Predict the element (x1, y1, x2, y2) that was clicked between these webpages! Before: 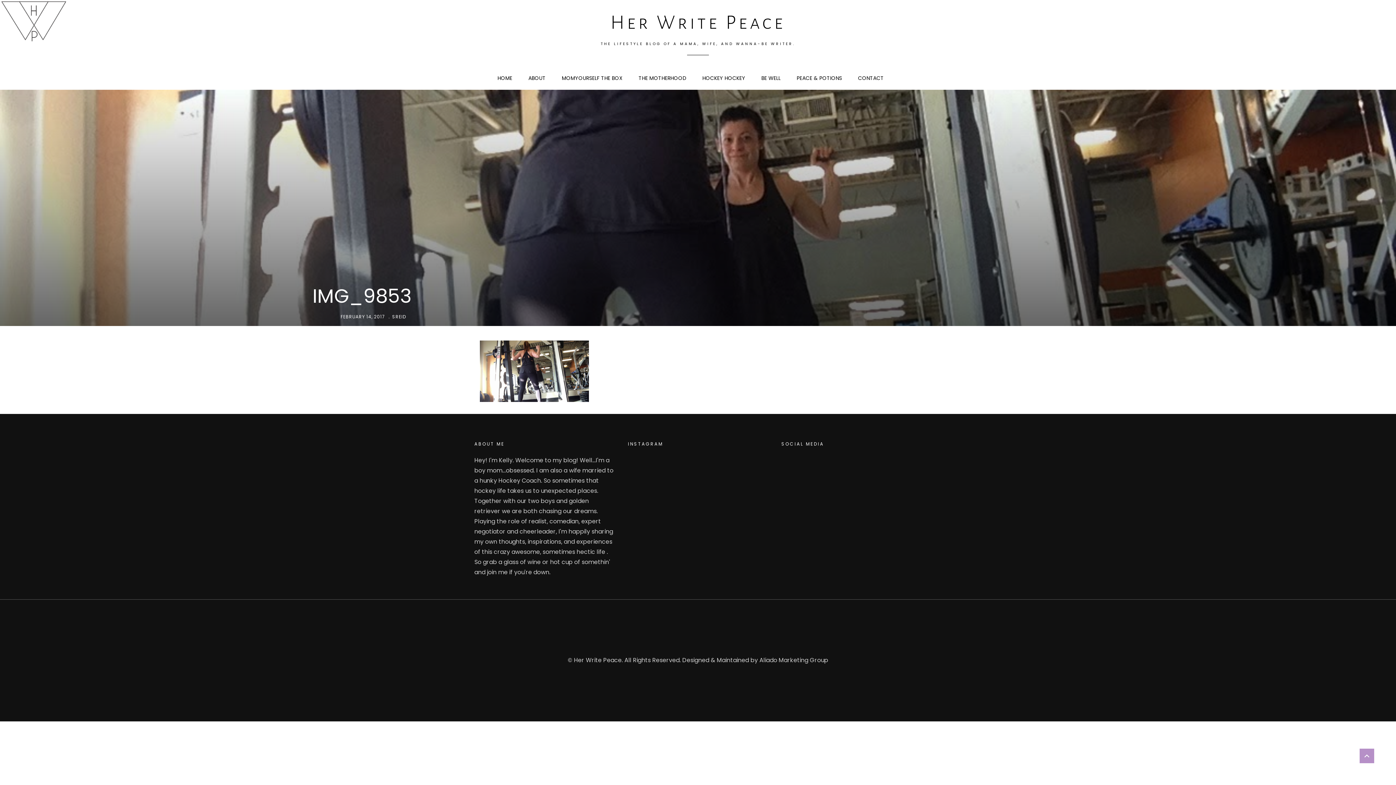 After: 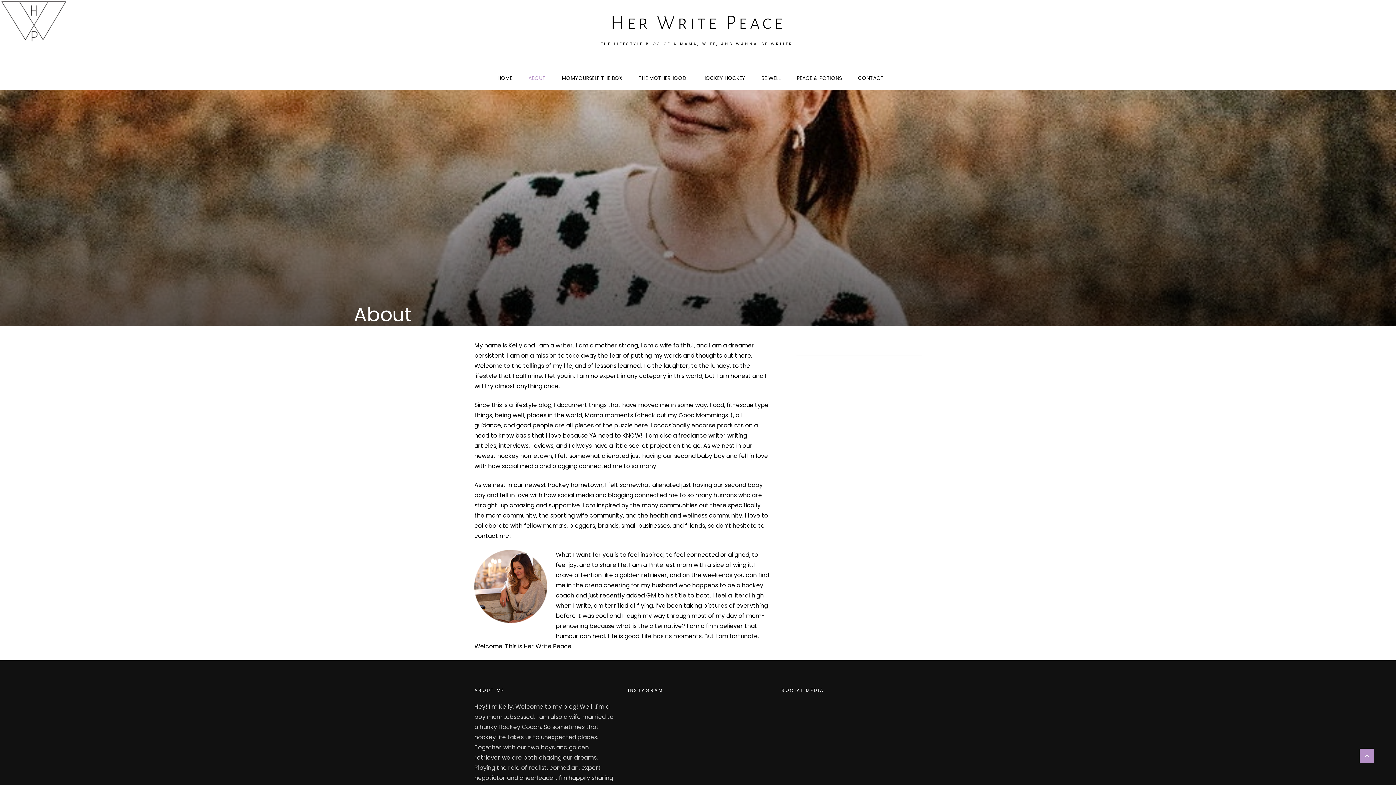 Action: bbox: (528, 66, 560, 89) label: ABOUT